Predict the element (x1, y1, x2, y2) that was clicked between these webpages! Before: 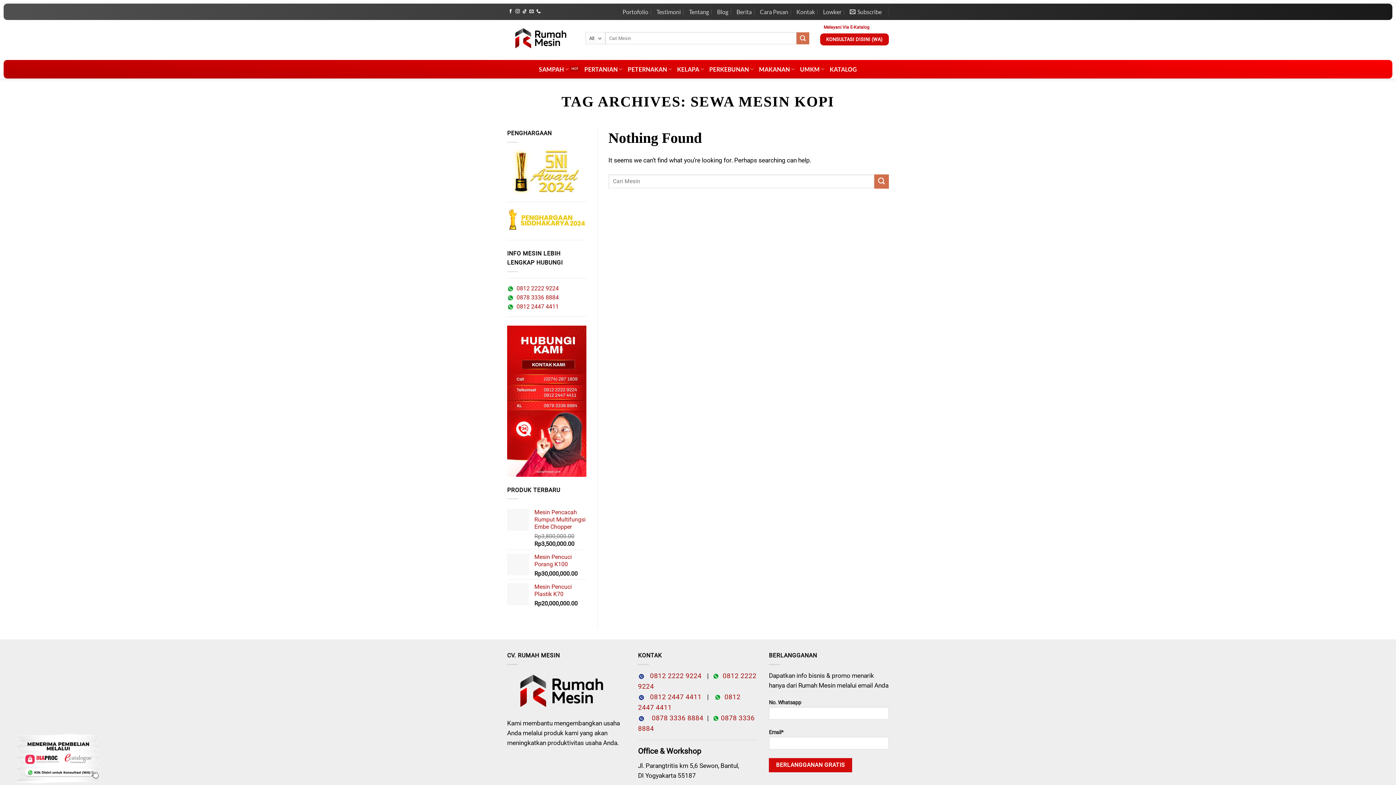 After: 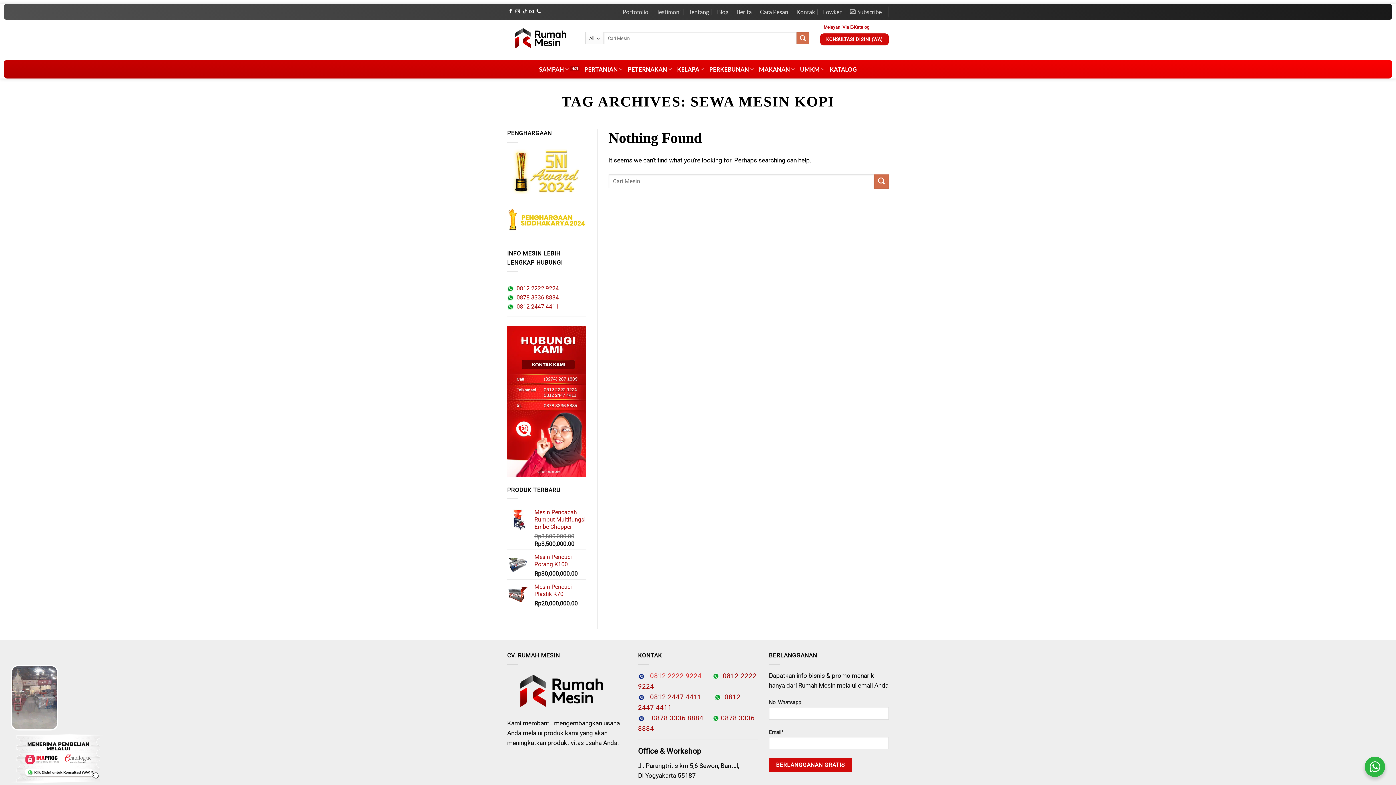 Action: label:    0812 2222 9224 bbox: (644, 672, 701, 680)